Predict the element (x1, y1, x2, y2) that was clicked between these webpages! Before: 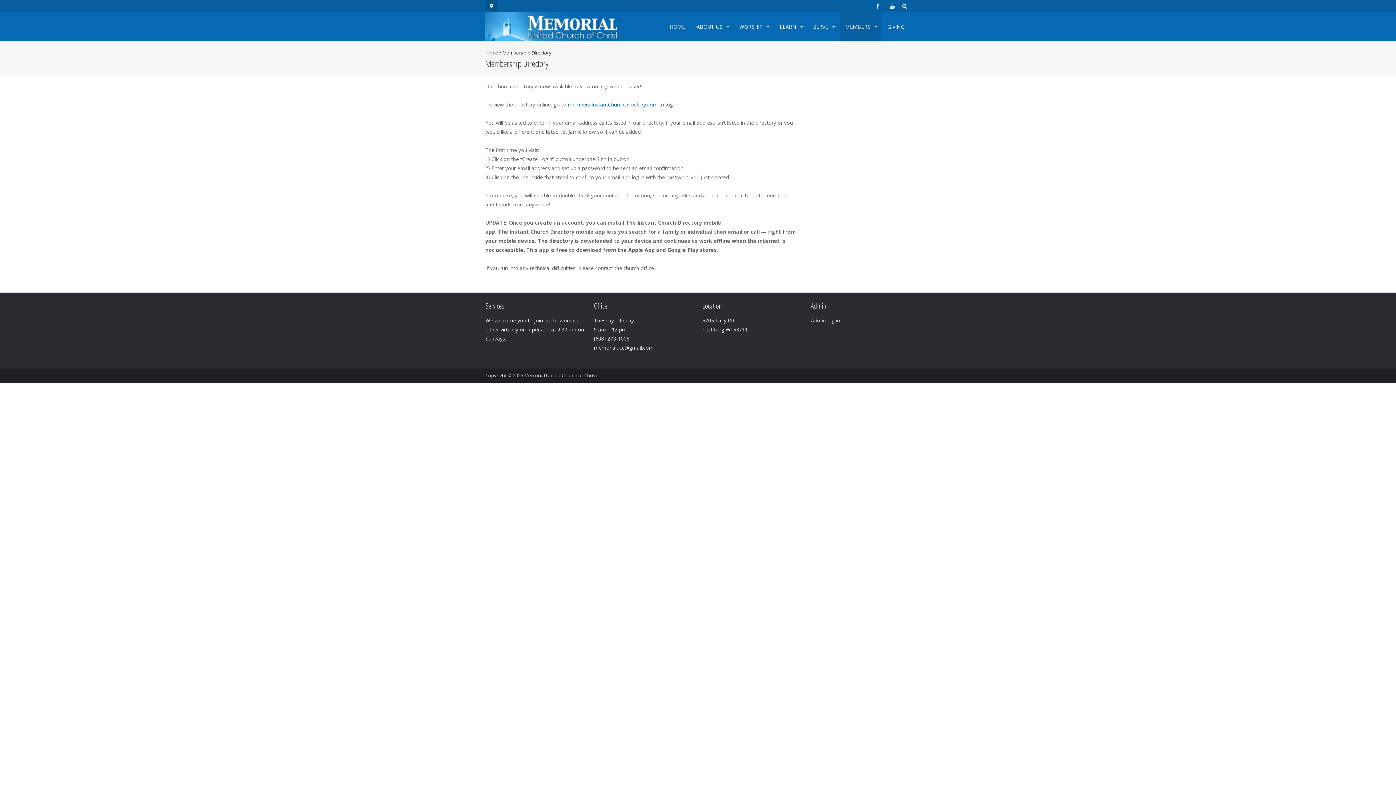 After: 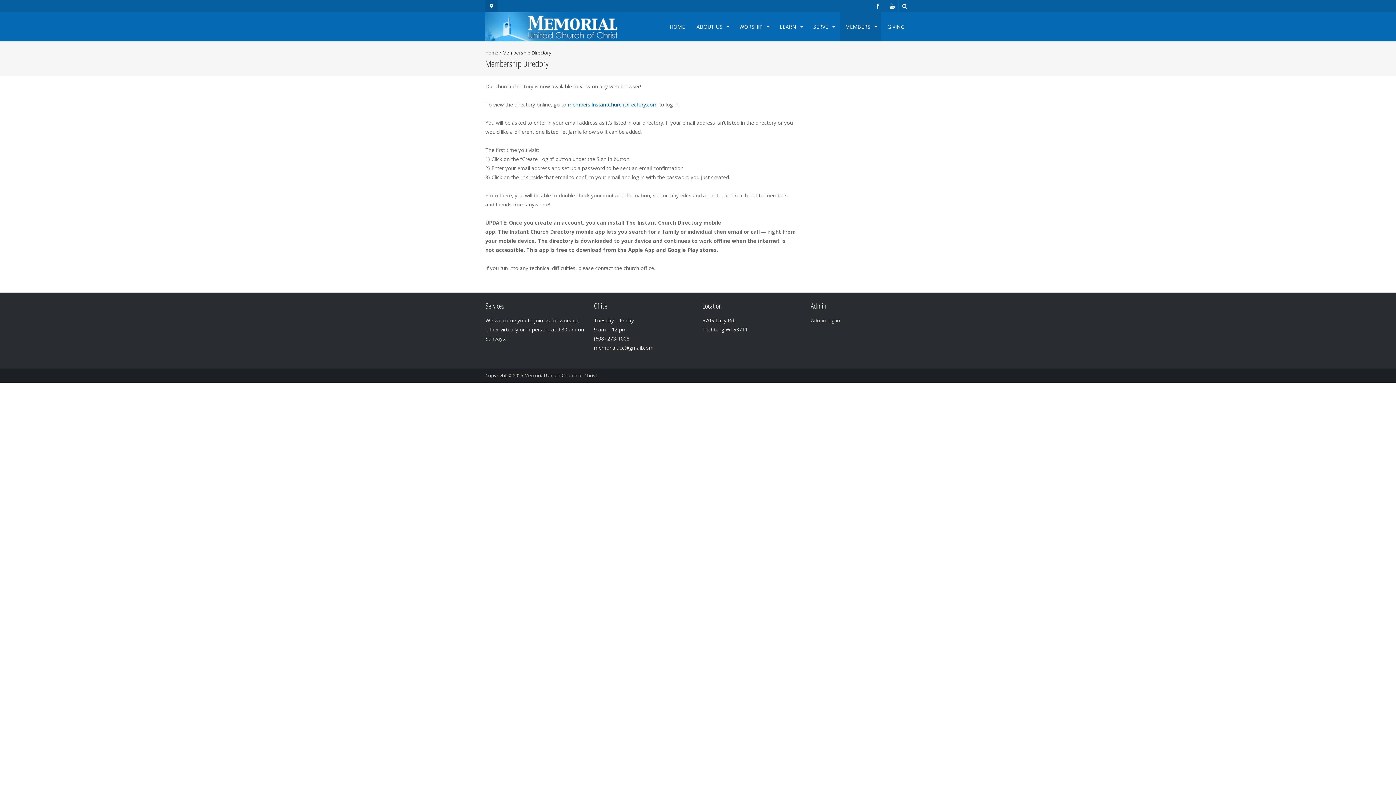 Action: label: members.InstantChurchDirectory.com bbox: (568, 101, 657, 108)